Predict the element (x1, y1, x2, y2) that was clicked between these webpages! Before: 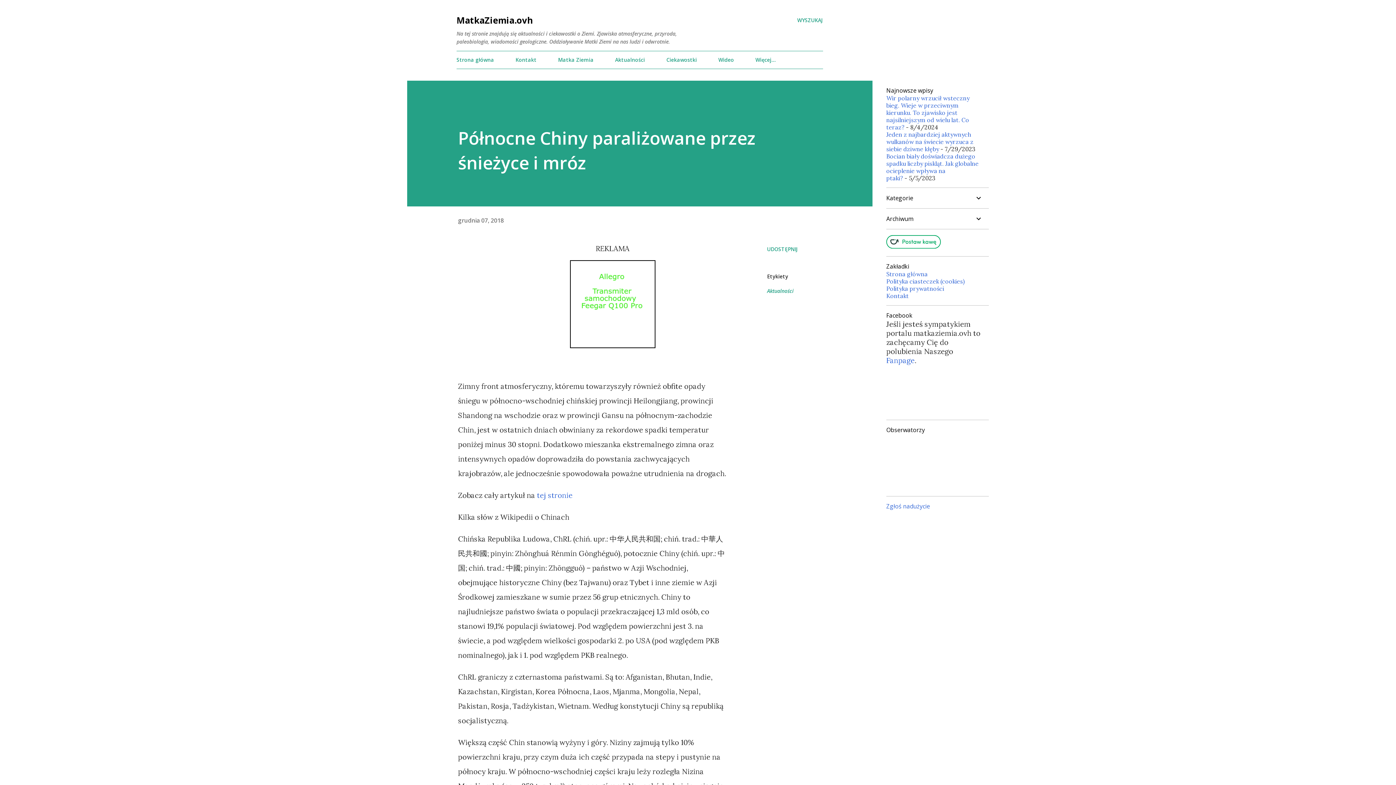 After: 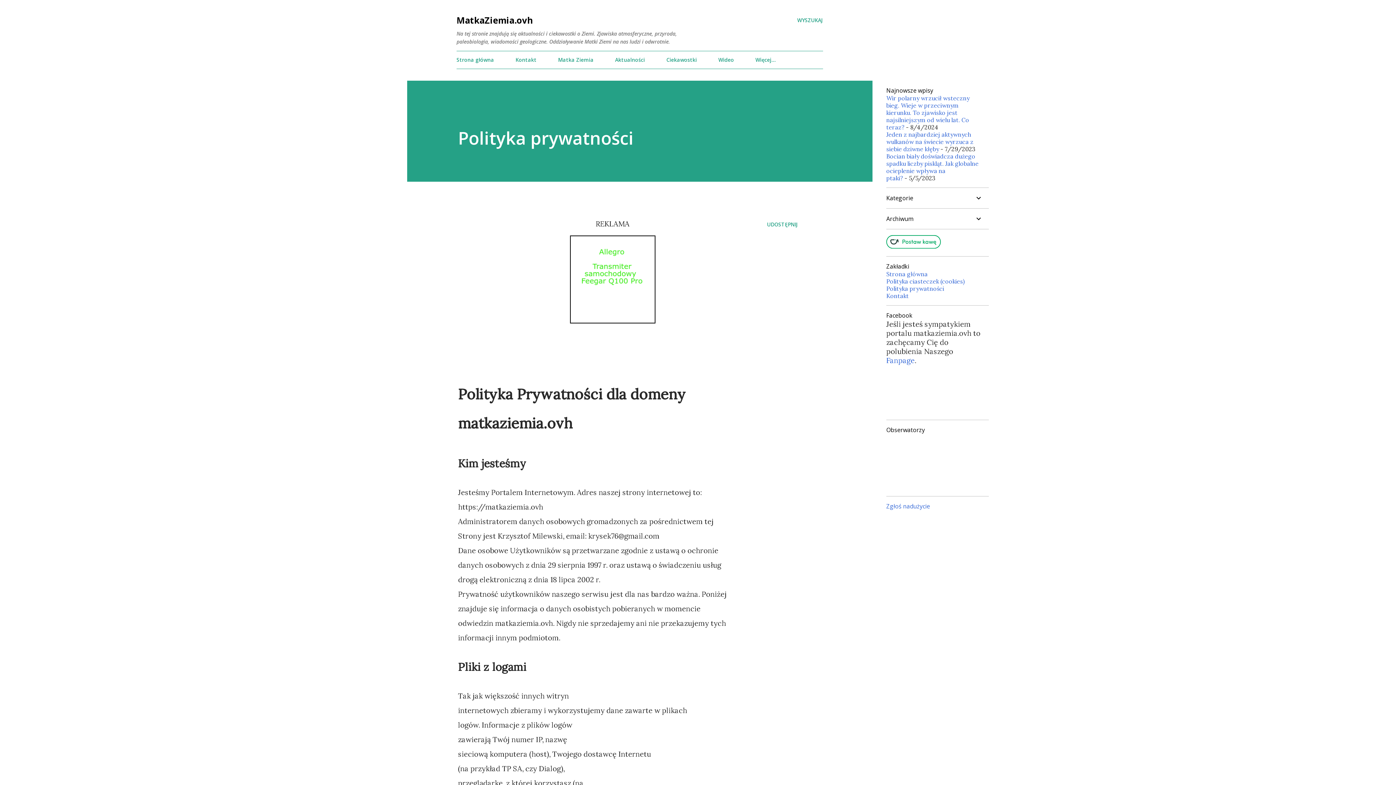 Action: label: Polityka prywatności bbox: (886, 284, 944, 292)